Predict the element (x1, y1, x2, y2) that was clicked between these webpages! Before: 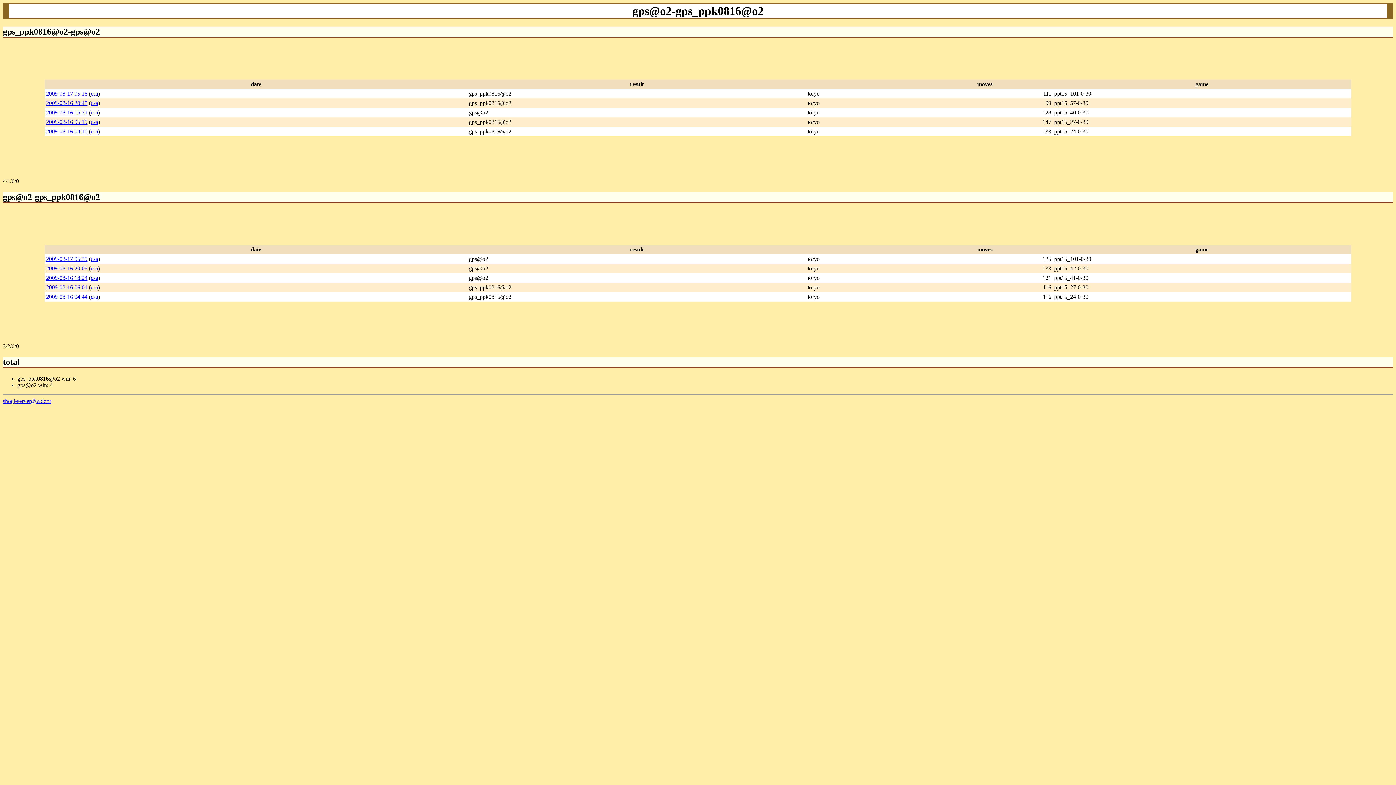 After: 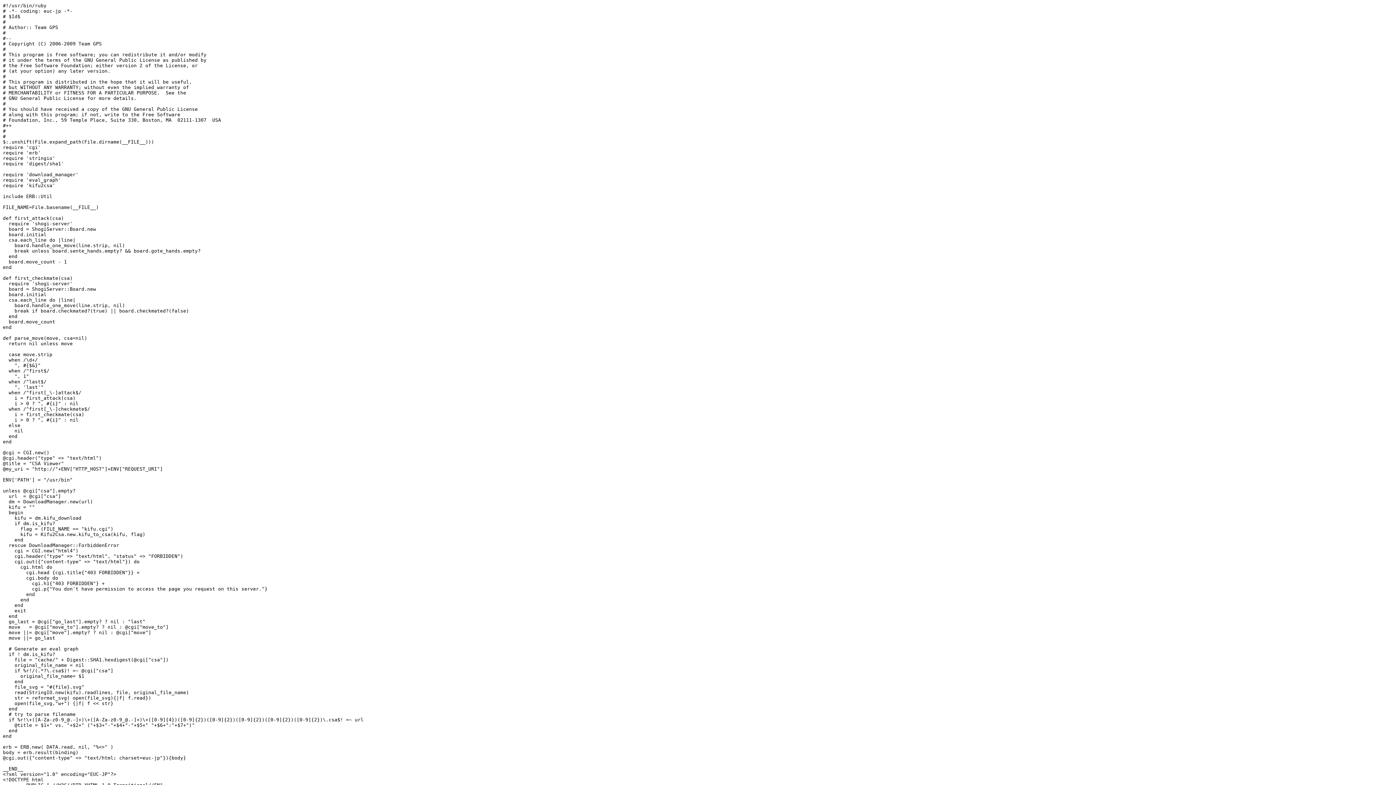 Action: label: 2009-08-16 04:44 bbox: (46, 293, 87, 299)